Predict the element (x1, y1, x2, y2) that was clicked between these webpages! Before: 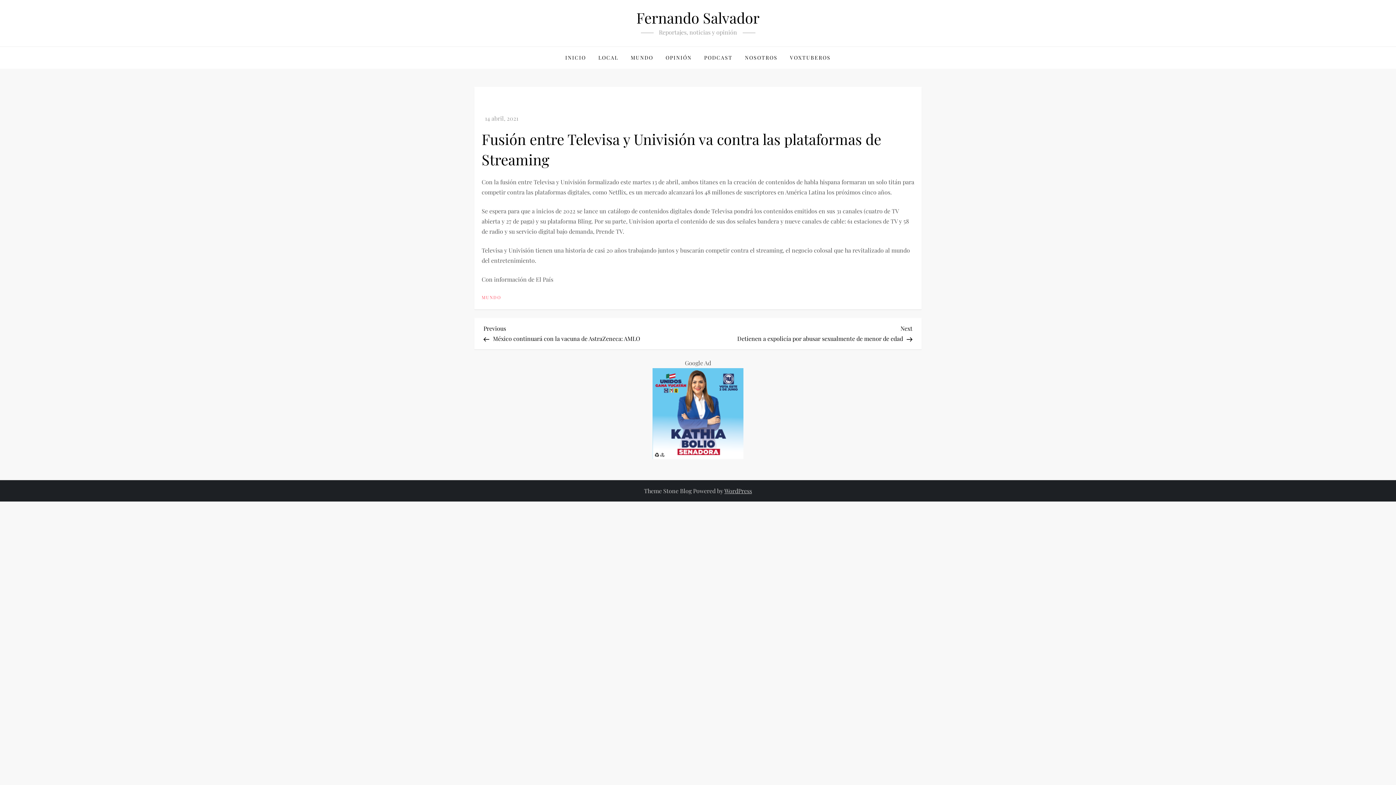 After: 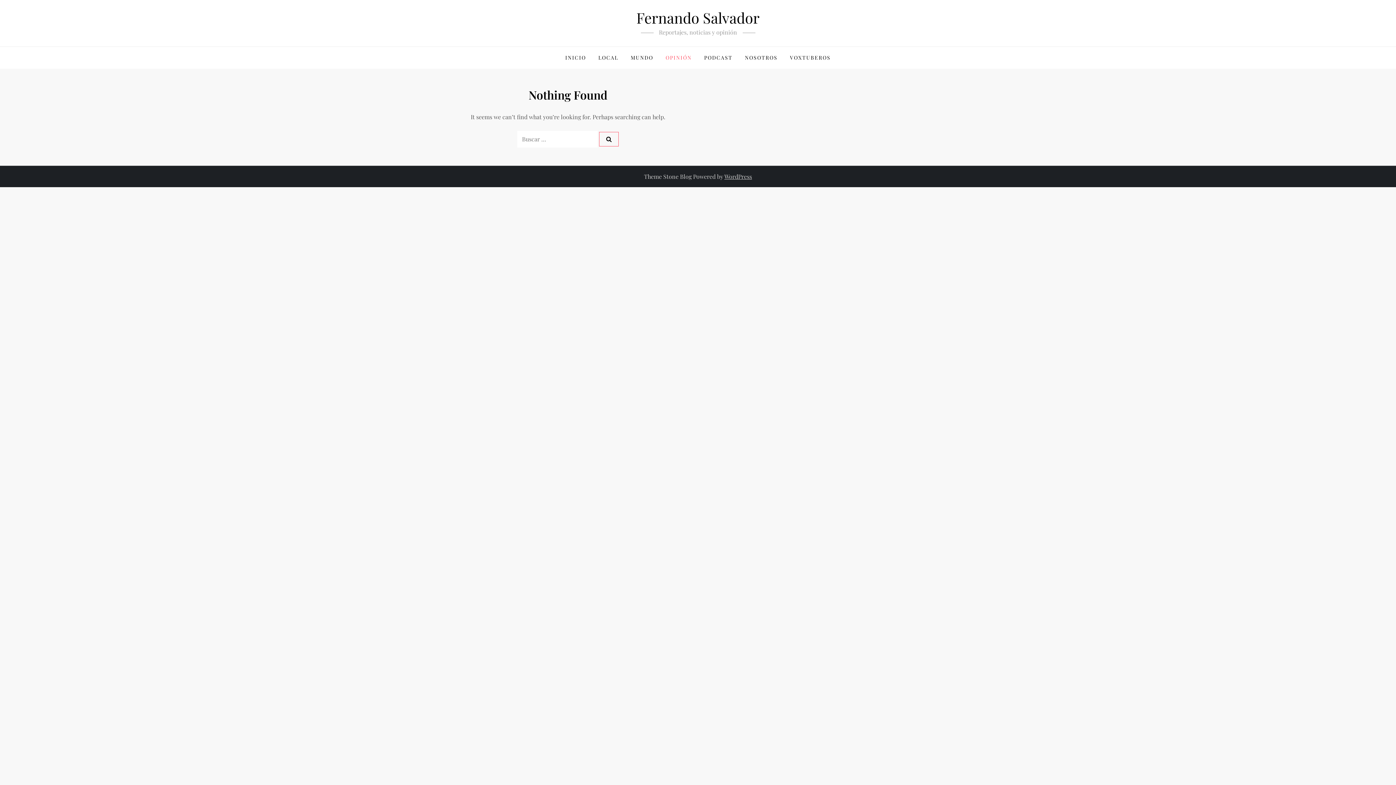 Action: label: OPINIÓN bbox: (660, 46, 697, 68)